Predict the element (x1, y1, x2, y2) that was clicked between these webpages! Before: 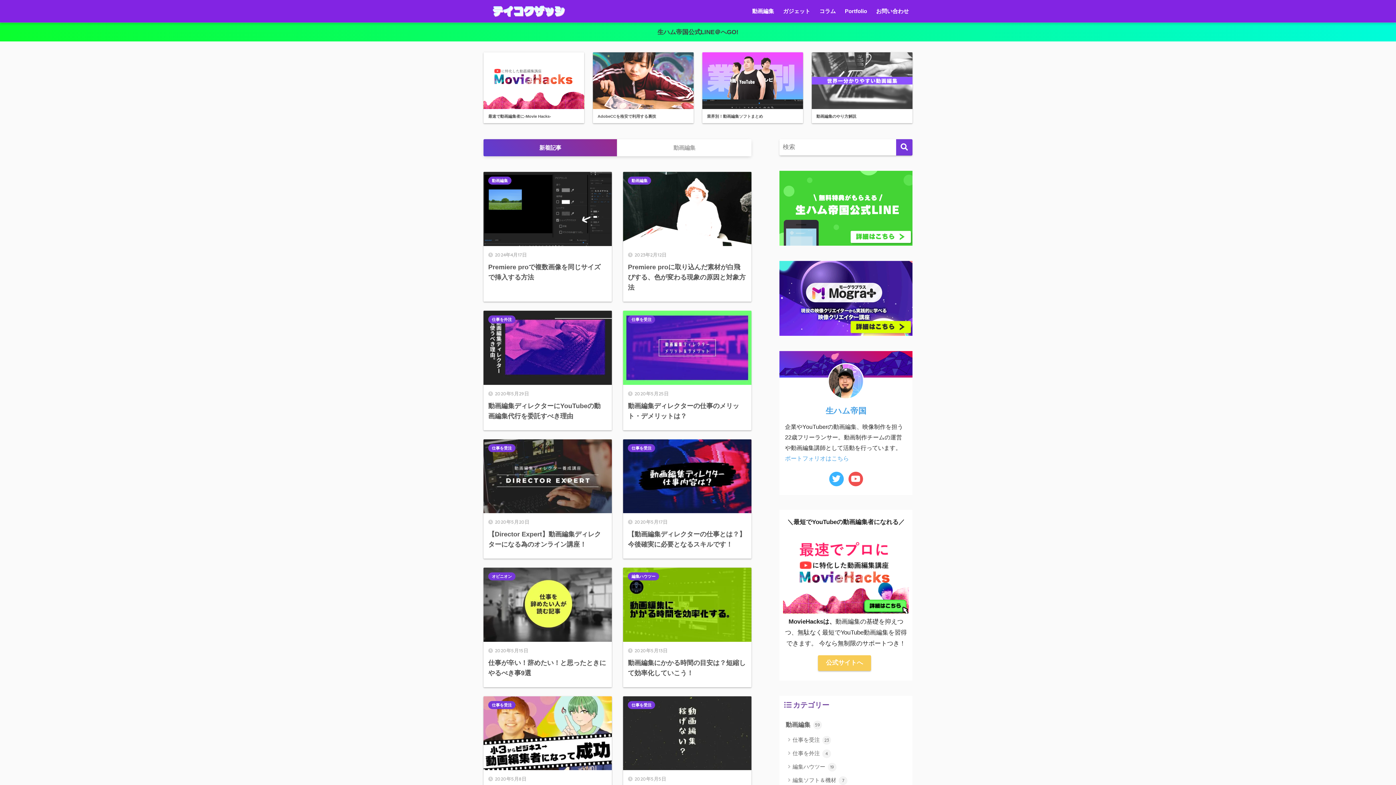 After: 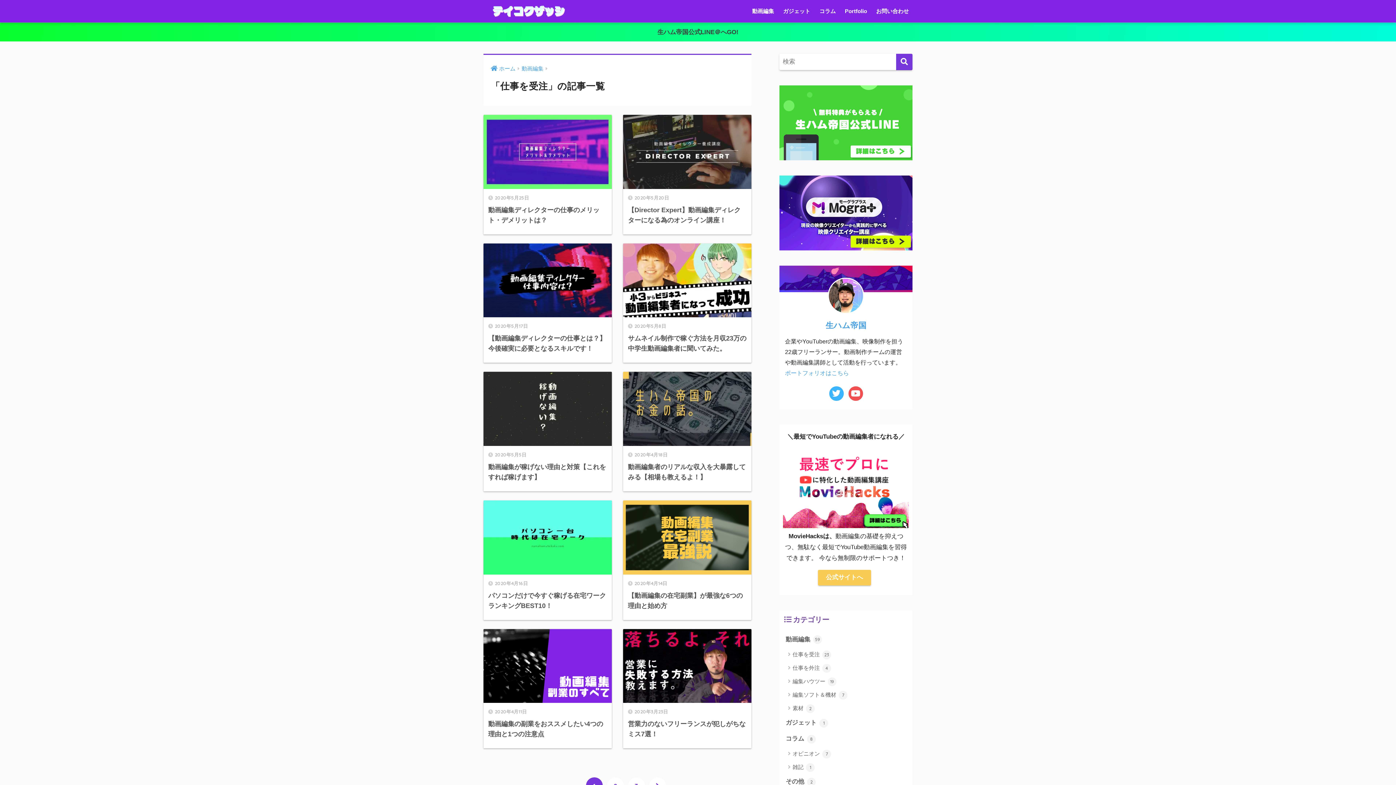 Action: bbox: (783, 733, 909, 746) label: 仕事を受注 23